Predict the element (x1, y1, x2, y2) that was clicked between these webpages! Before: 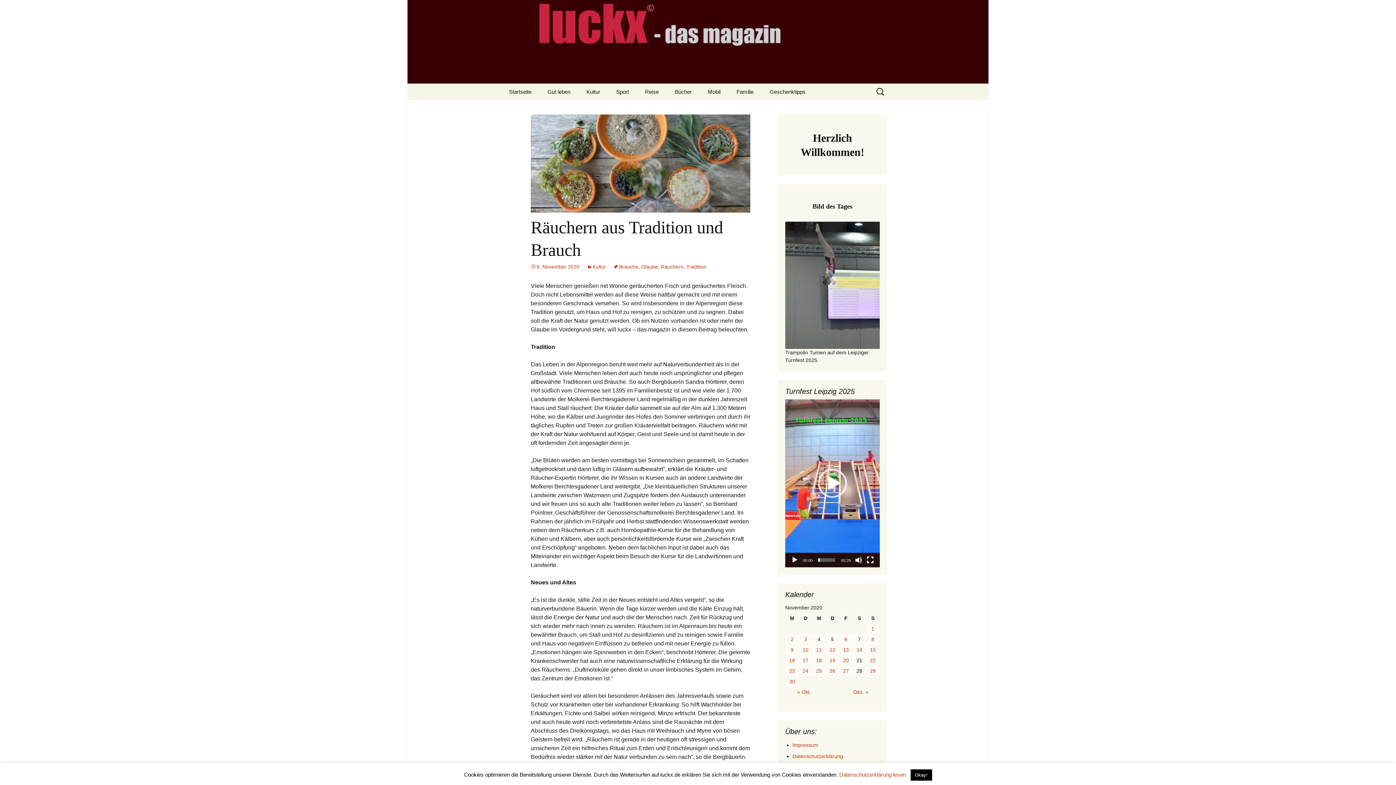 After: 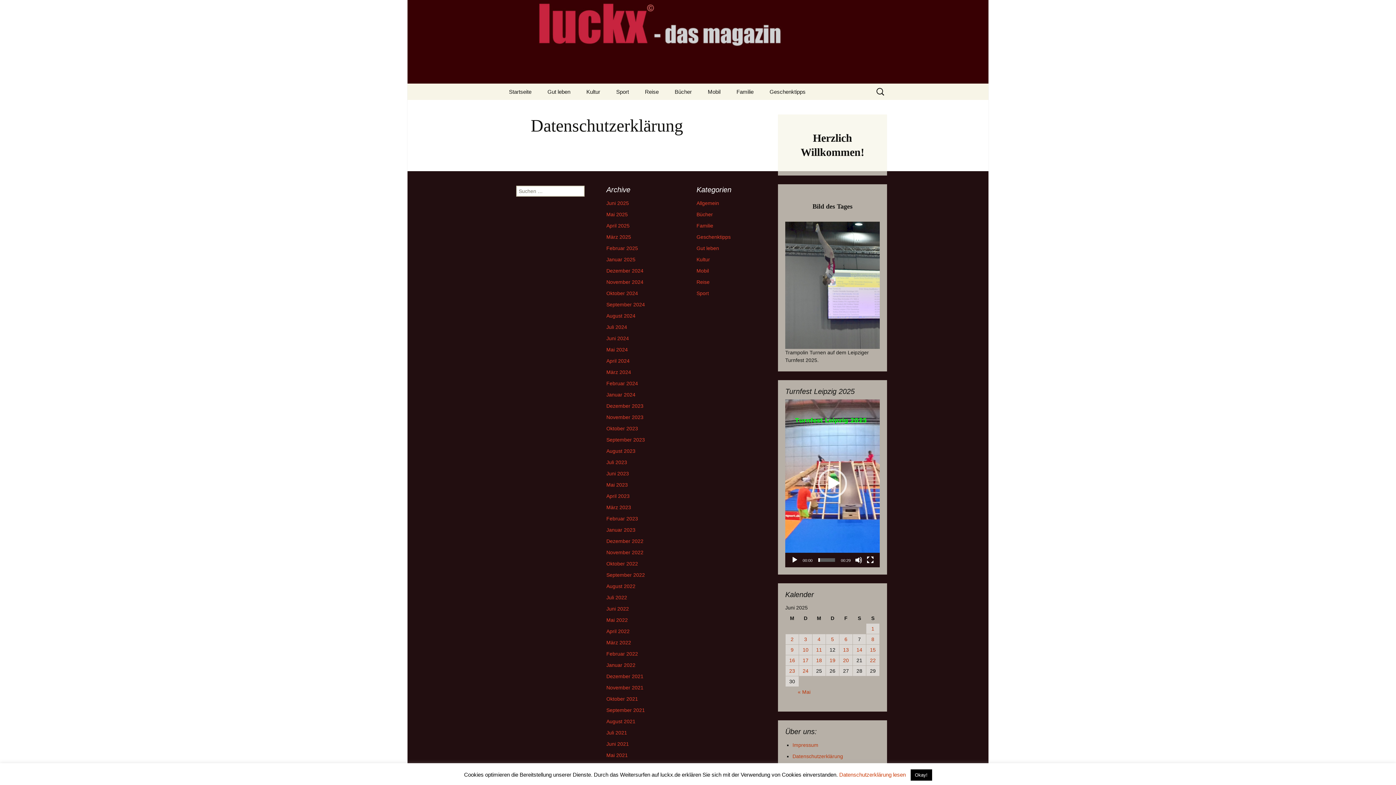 Action: bbox: (792, 753, 843, 759) label: Datenschutzerklärung